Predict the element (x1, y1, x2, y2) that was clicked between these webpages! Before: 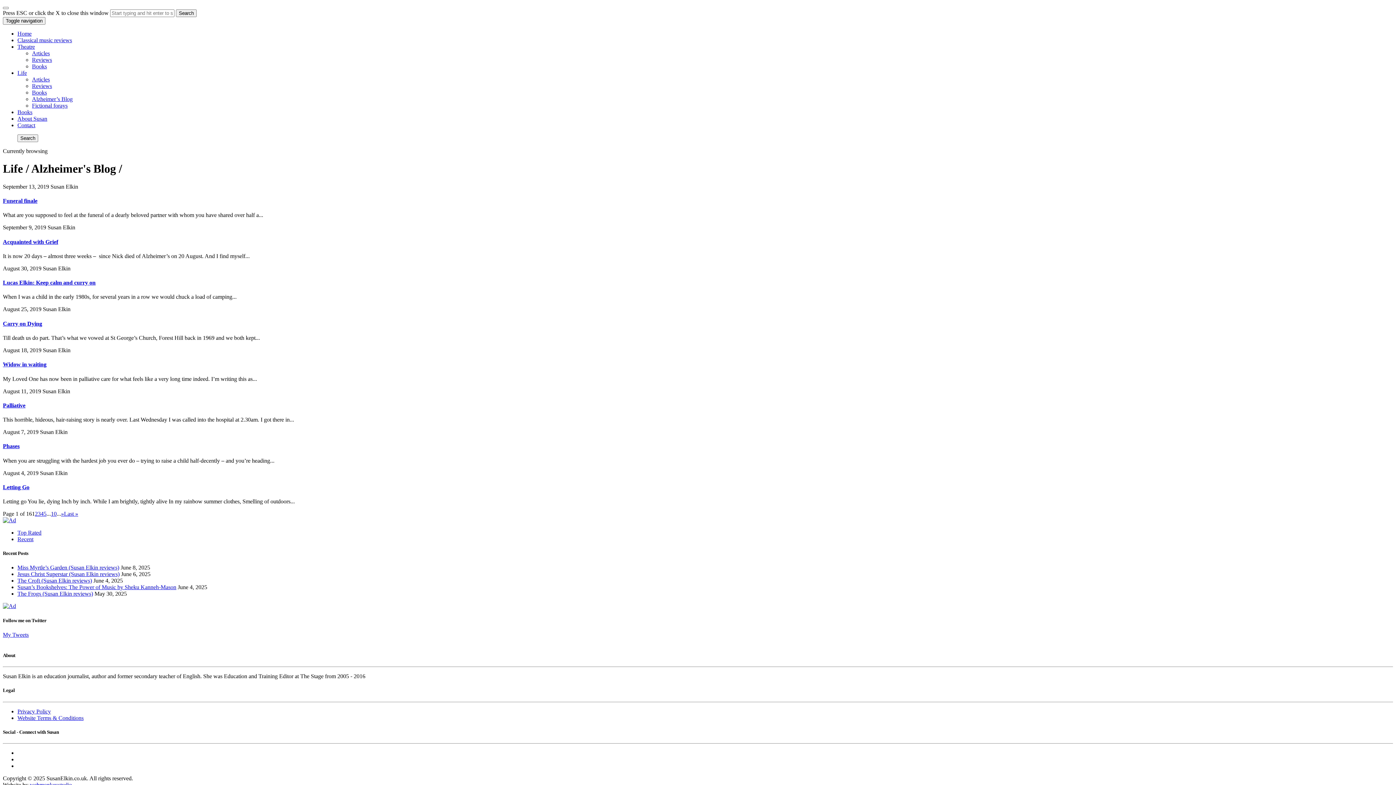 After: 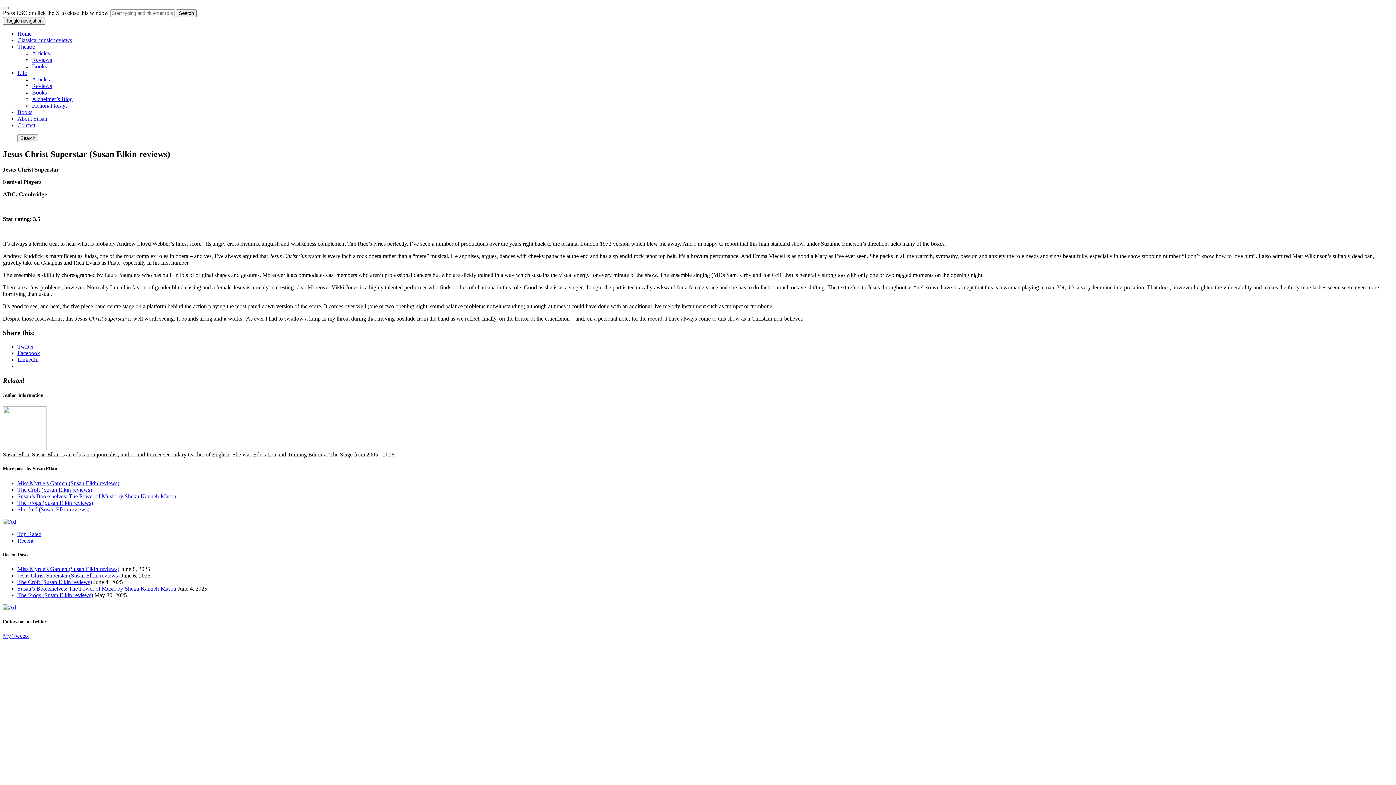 Action: label: Jesus Christ Superstar (Susan Elkin reviews) bbox: (17, 571, 119, 577)